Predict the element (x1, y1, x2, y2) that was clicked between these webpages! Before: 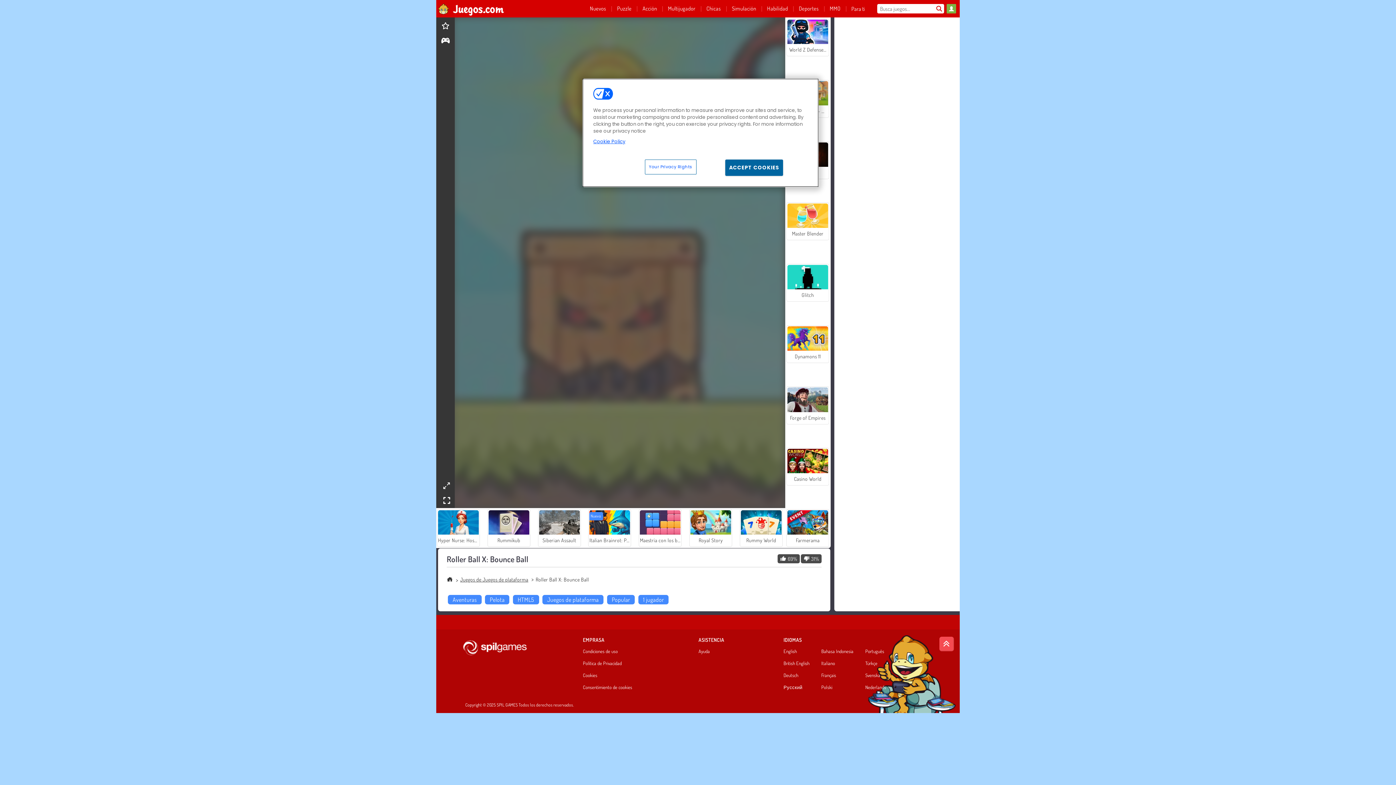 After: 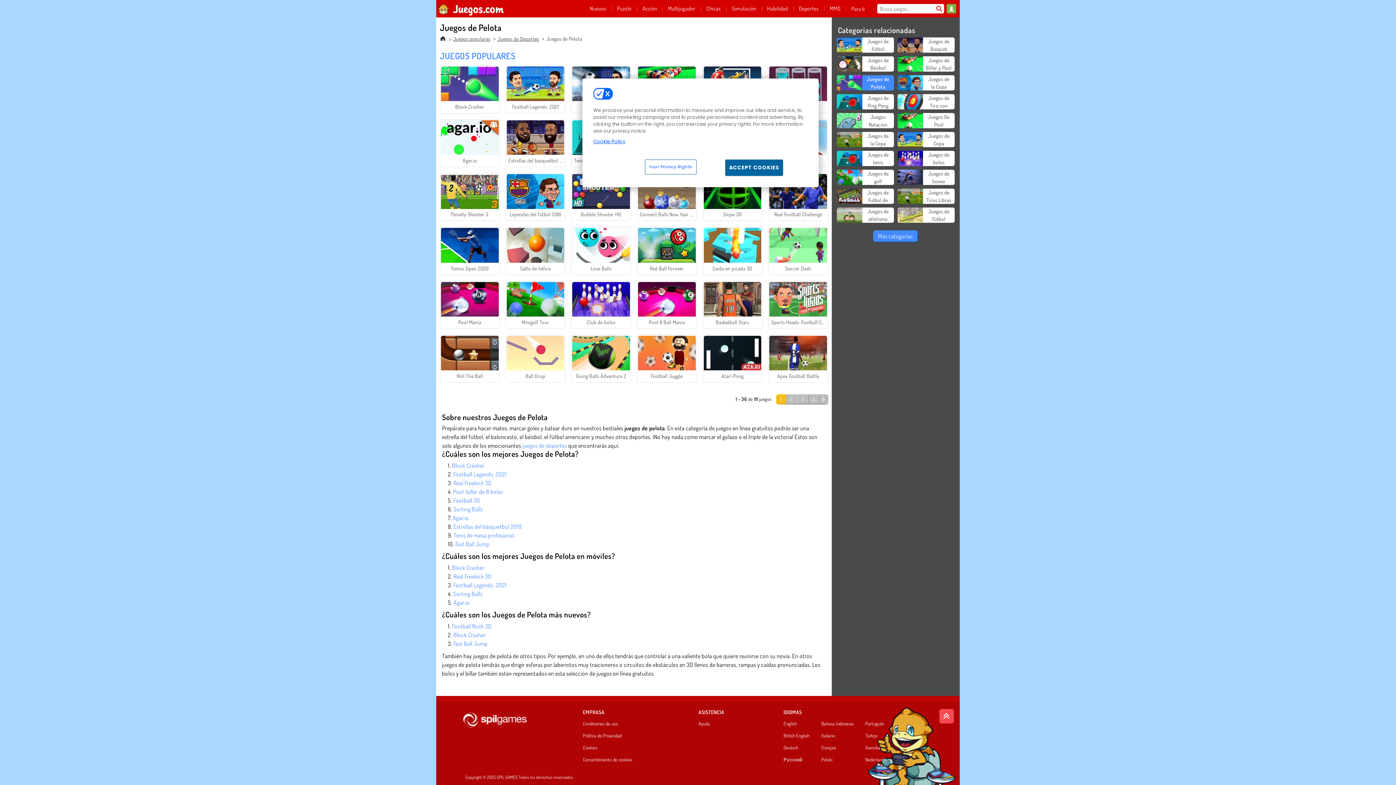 Action: label: Pelota bbox: (485, 595, 509, 604)